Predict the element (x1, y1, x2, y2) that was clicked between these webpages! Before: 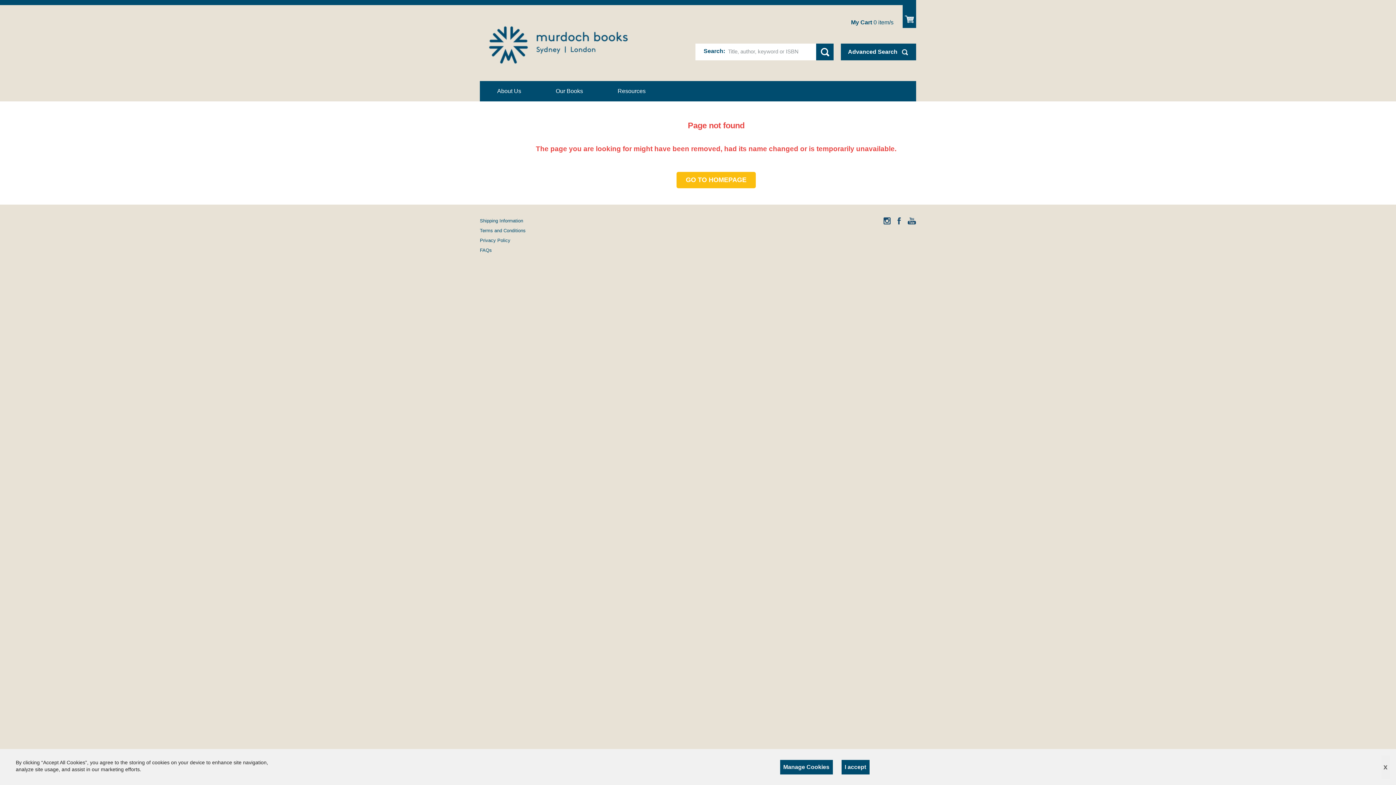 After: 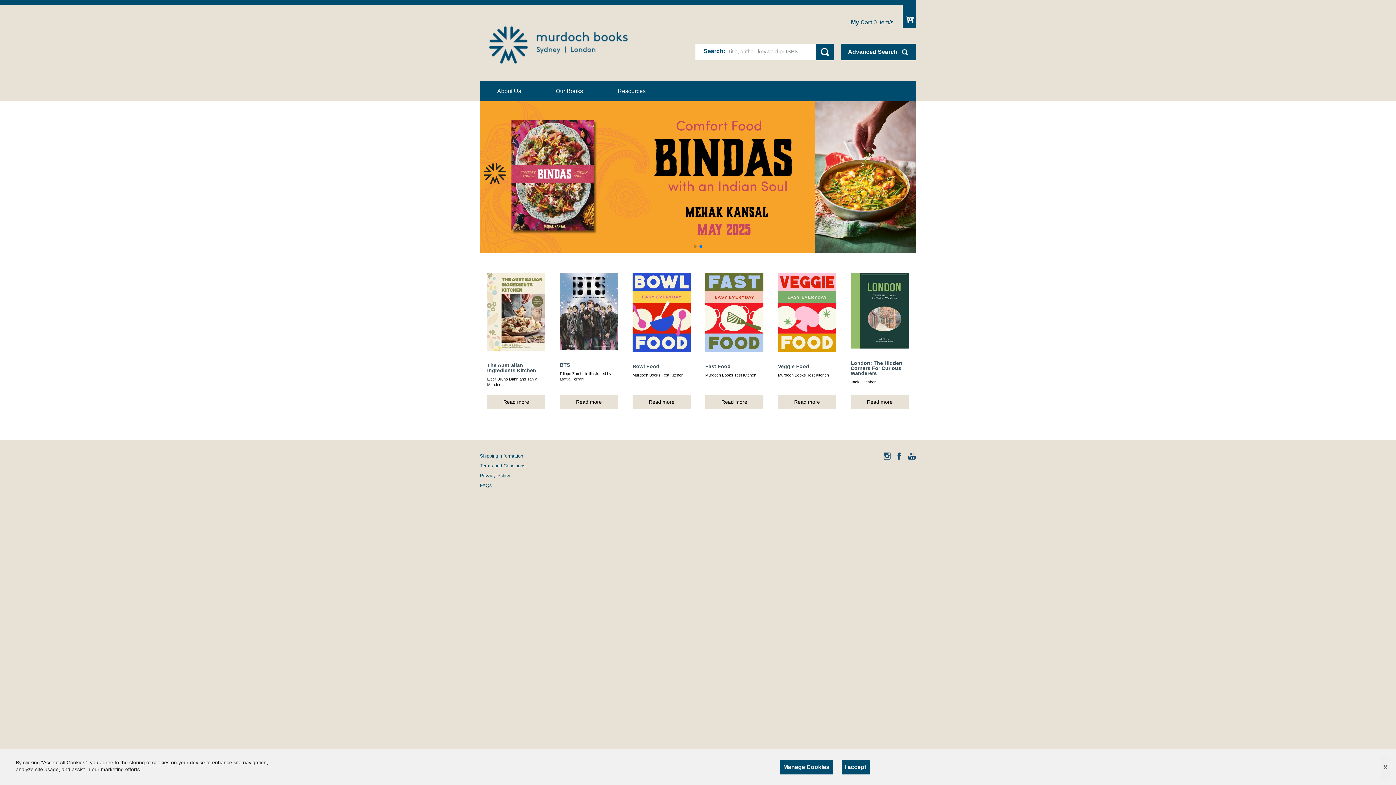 Action: bbox: (676, 172, 756, 188) label: GO TO HOMEPAGE